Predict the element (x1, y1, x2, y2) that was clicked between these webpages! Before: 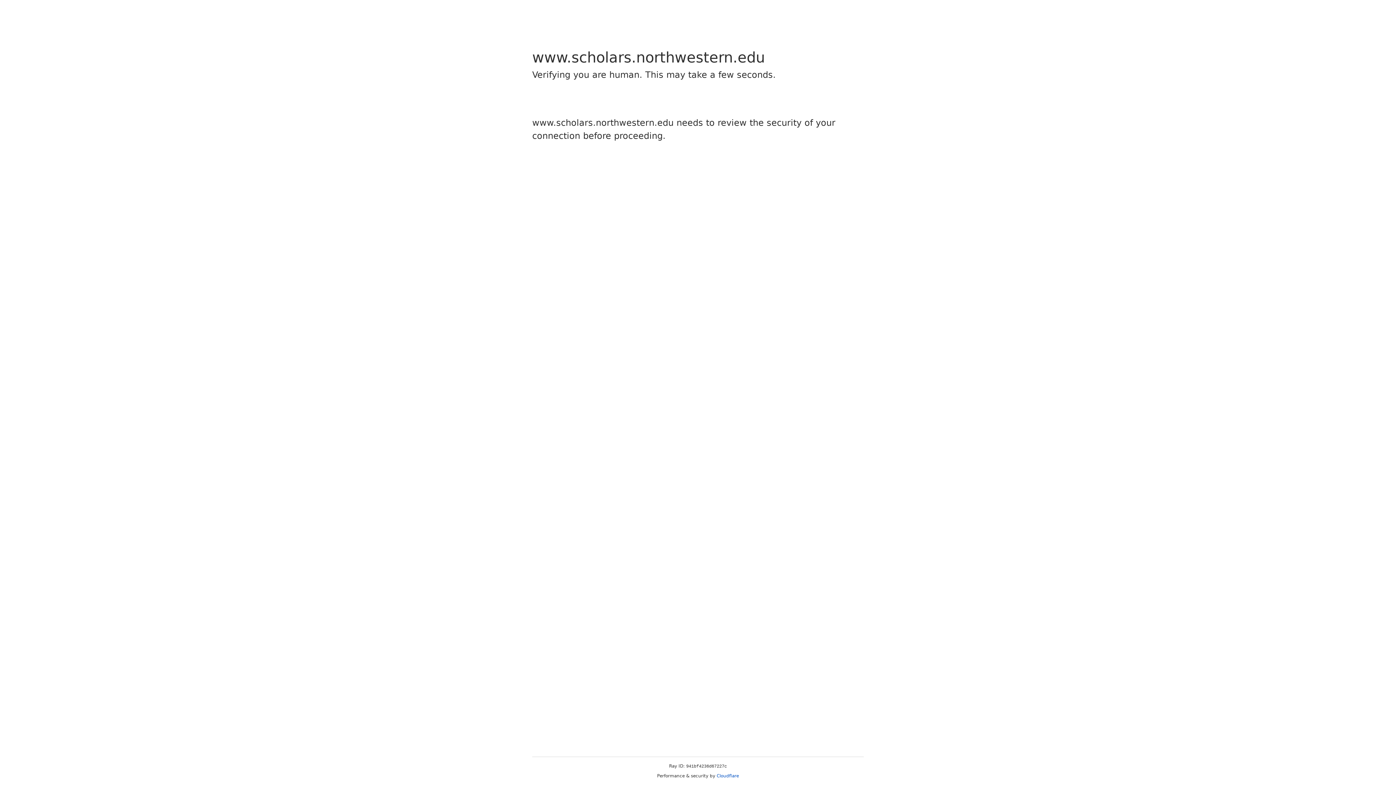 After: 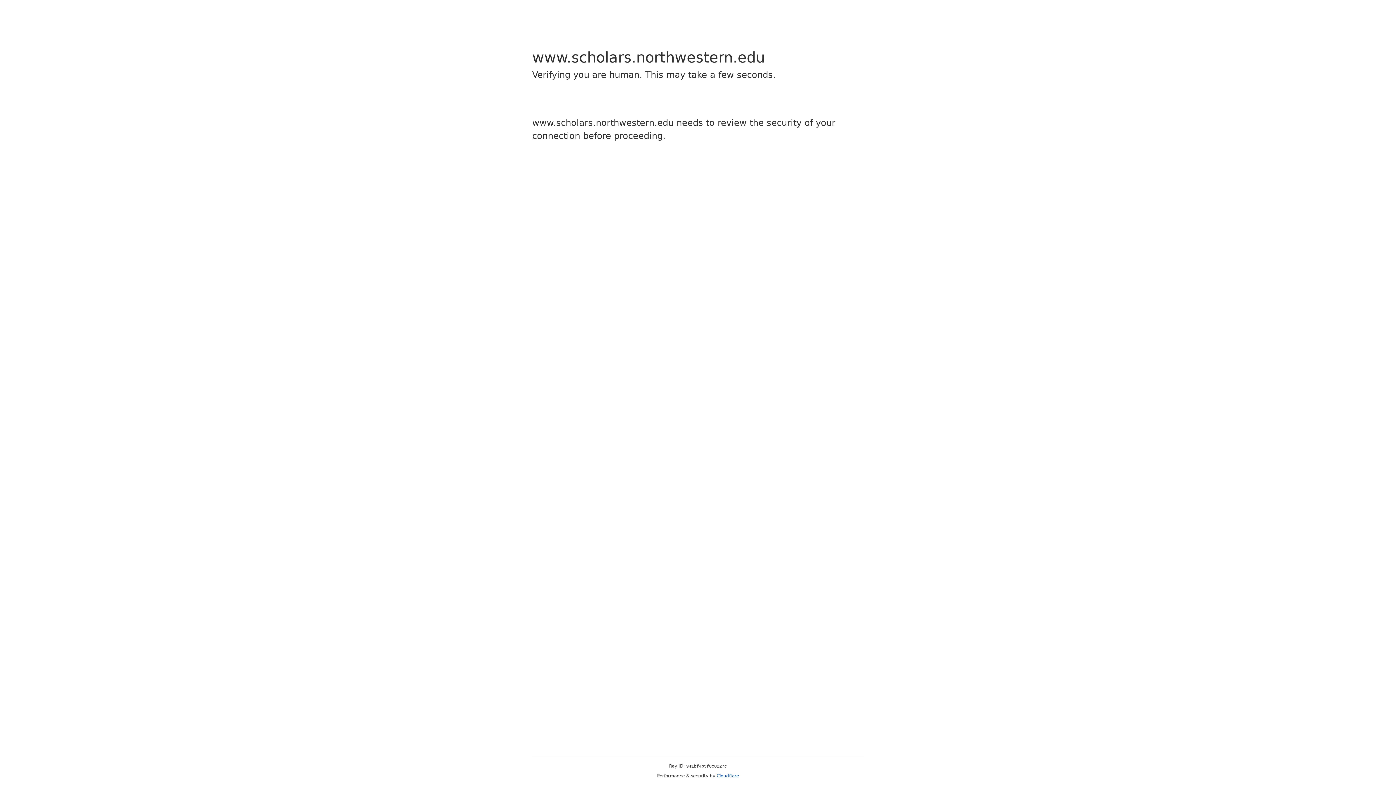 Action: bbox: (716, 773, 739, 778) label: Cloudflare